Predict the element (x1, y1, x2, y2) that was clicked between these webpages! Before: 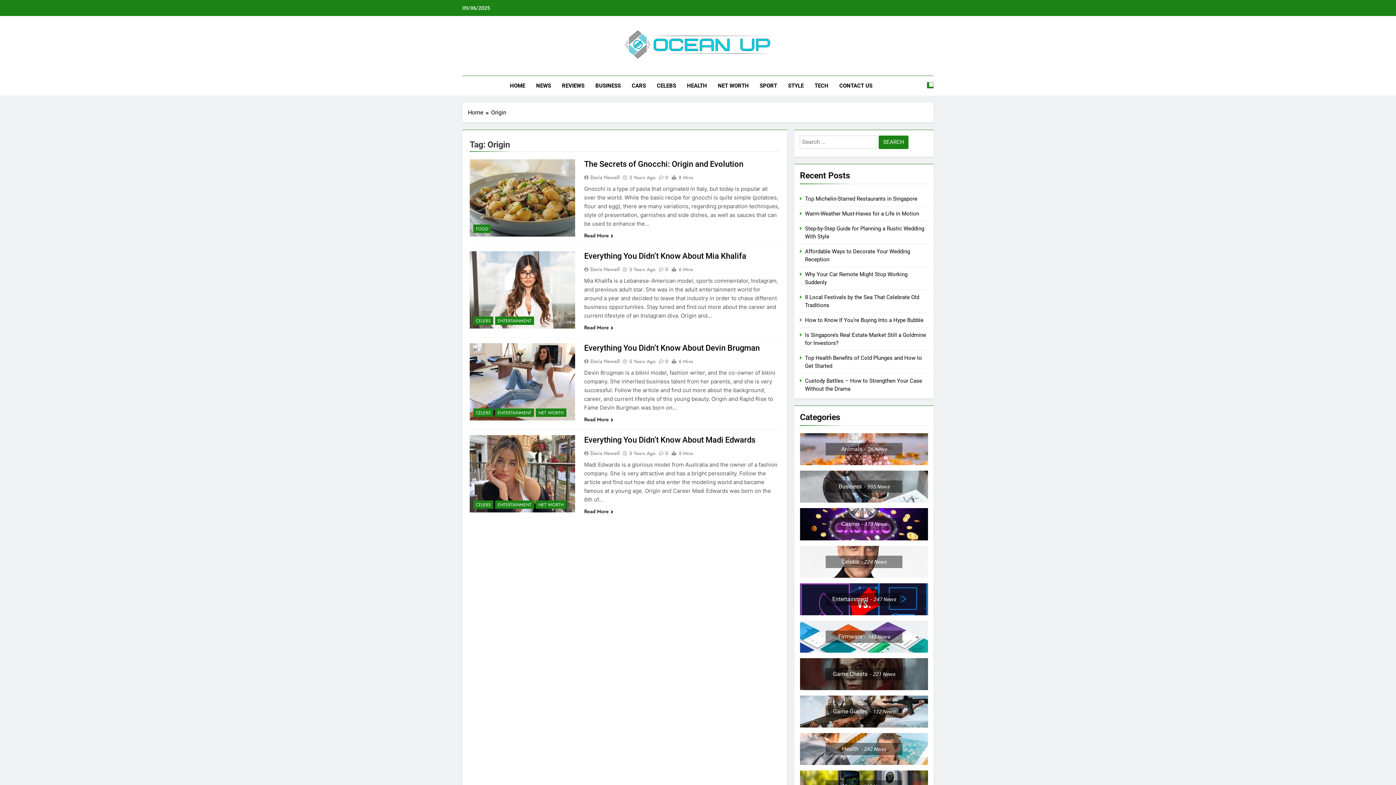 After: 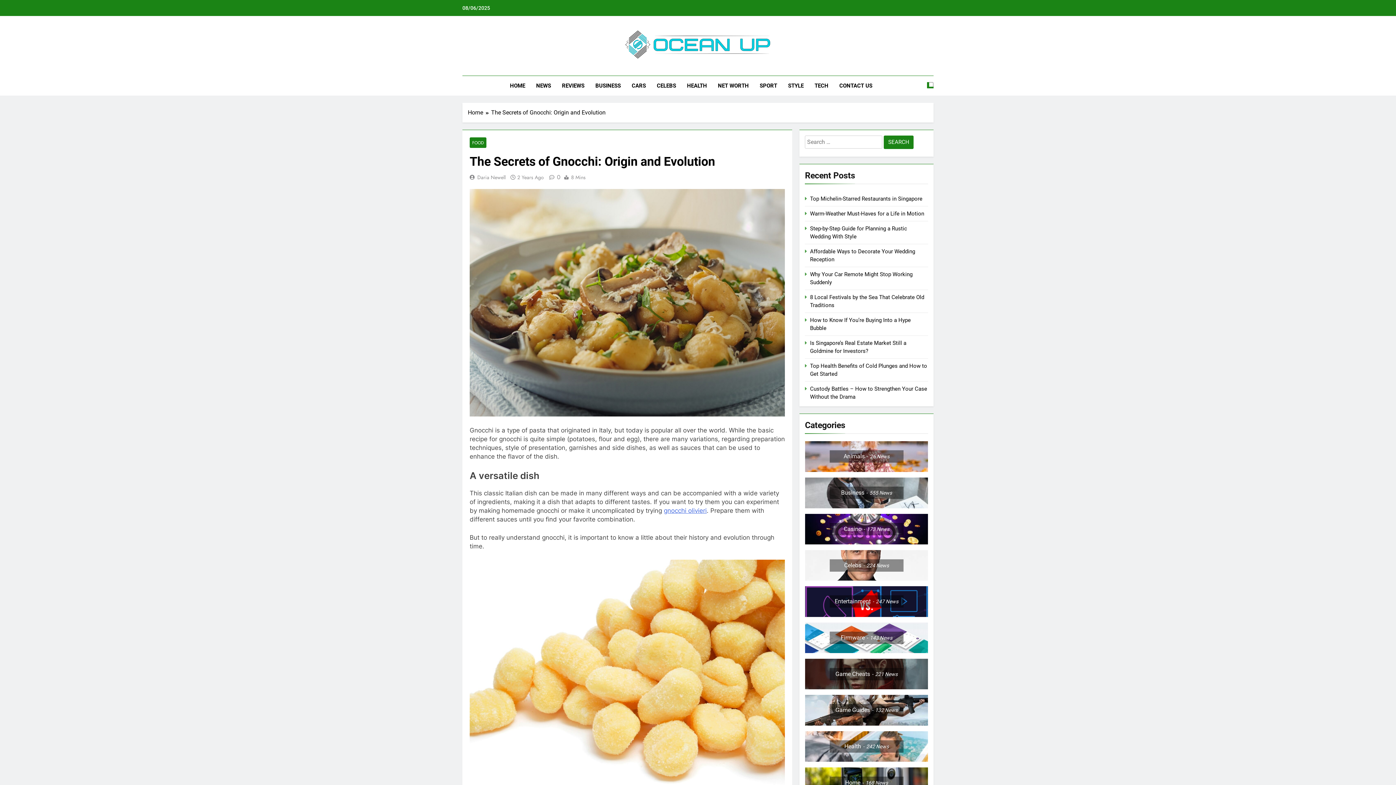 Action: label: Read More bbox: (584, 232, 613, 239)